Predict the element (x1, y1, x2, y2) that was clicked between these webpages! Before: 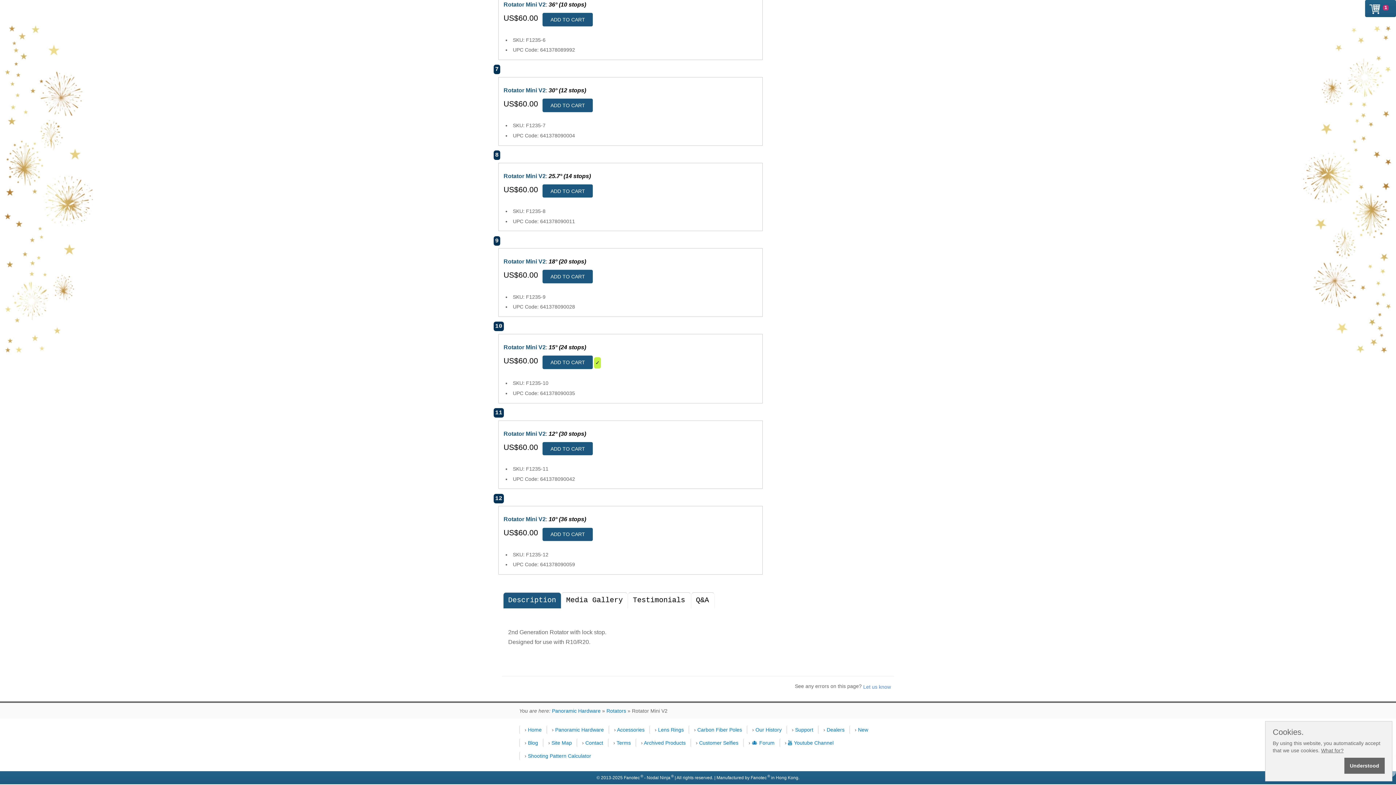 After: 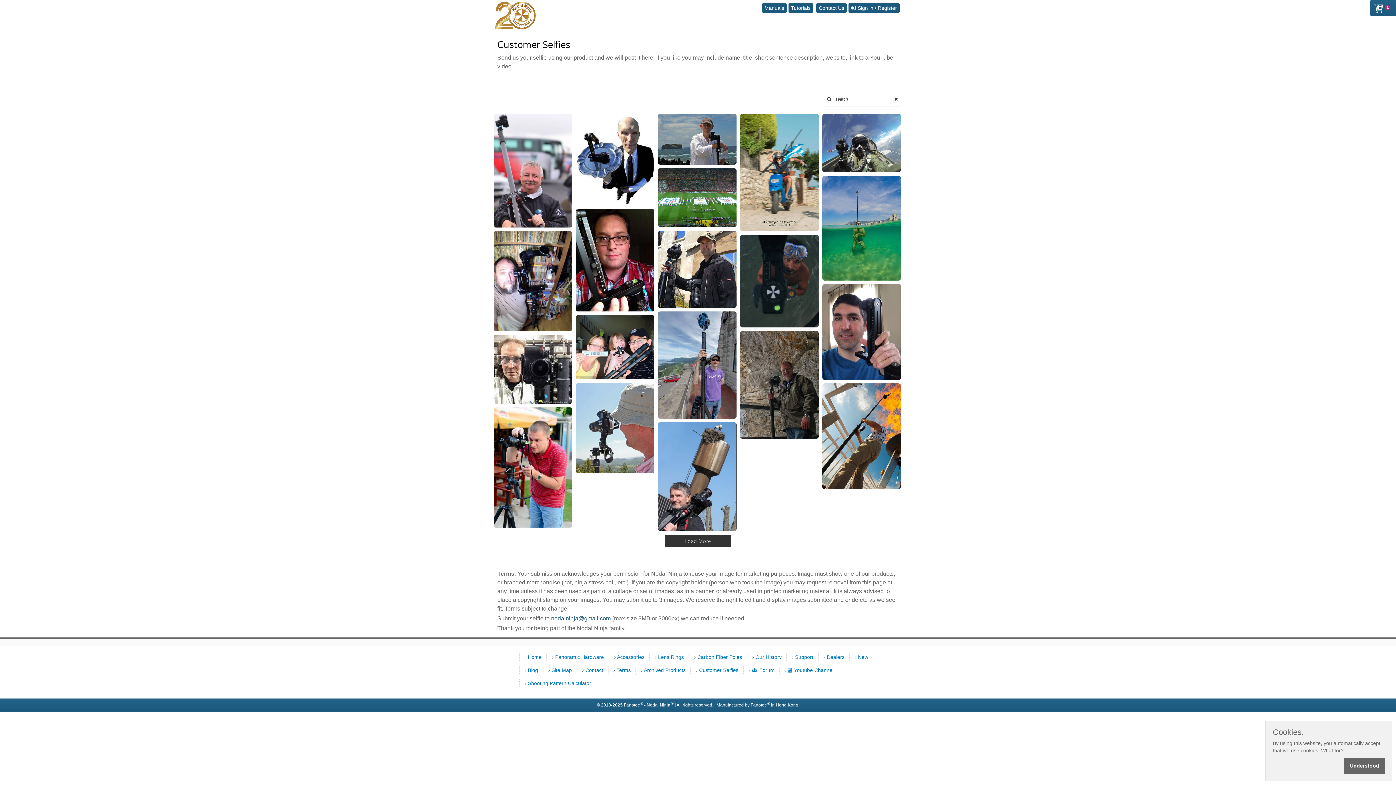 Action: label: Customer Selfies bbox: (699, 740, 738, 746)